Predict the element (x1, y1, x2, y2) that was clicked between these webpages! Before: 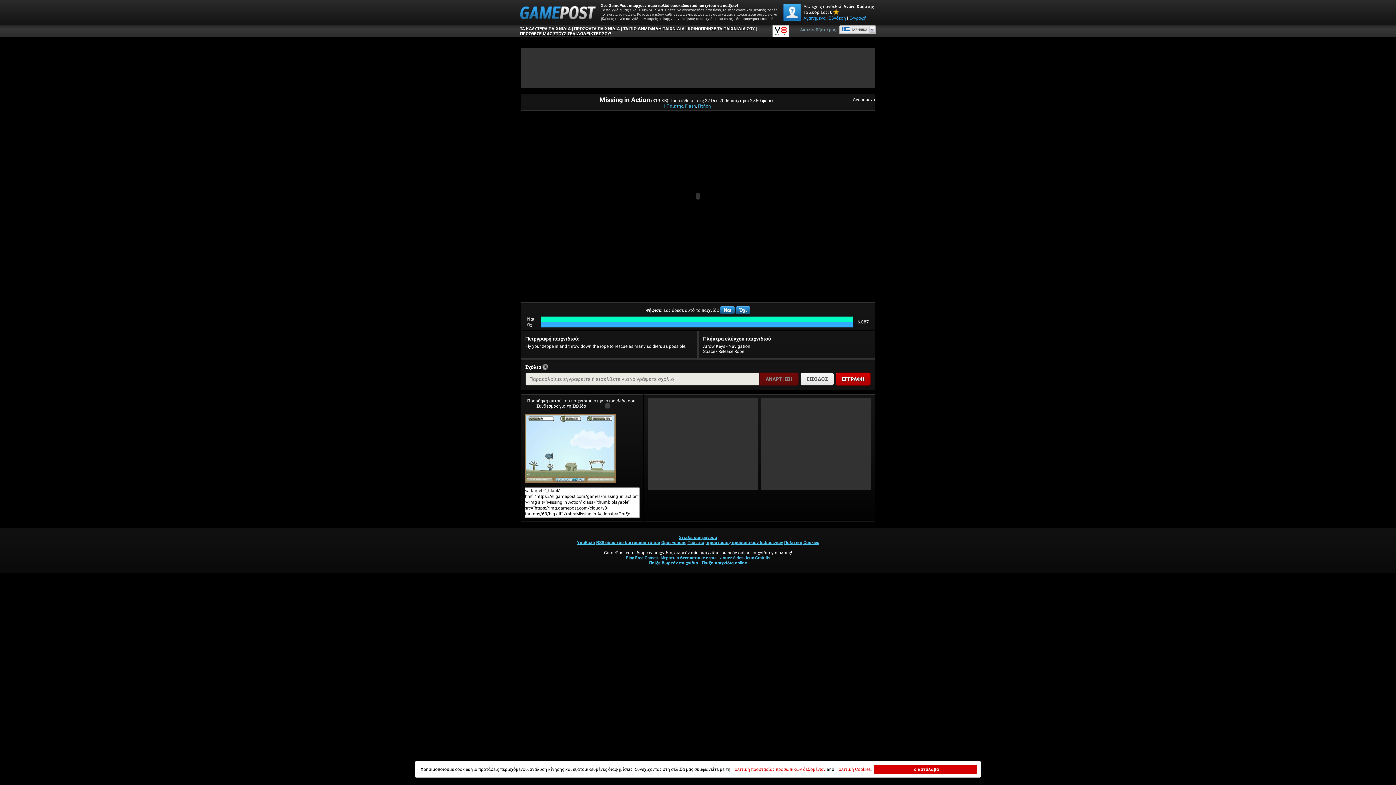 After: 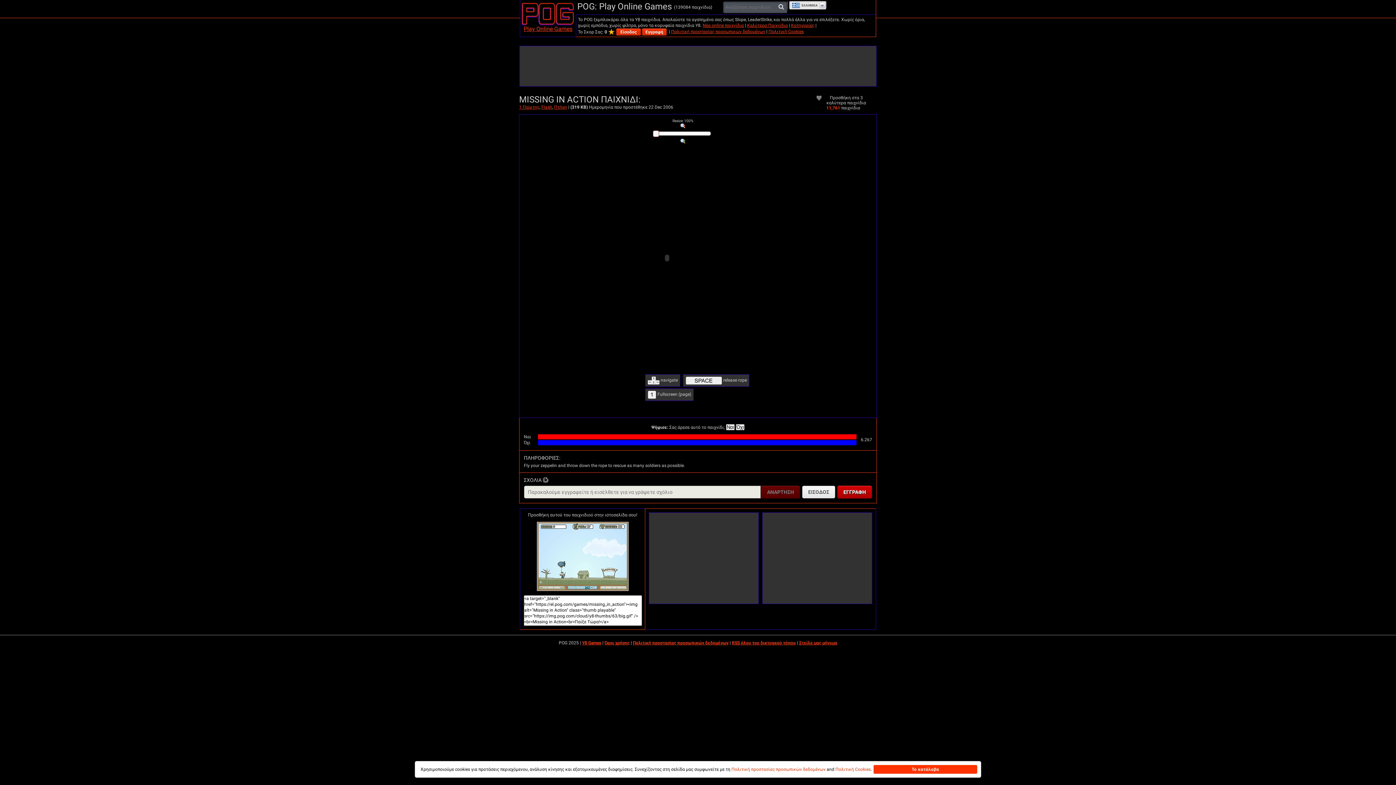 Action: bbox: (702, 560, 747, 565) label: Παίξε παιχνίδια online